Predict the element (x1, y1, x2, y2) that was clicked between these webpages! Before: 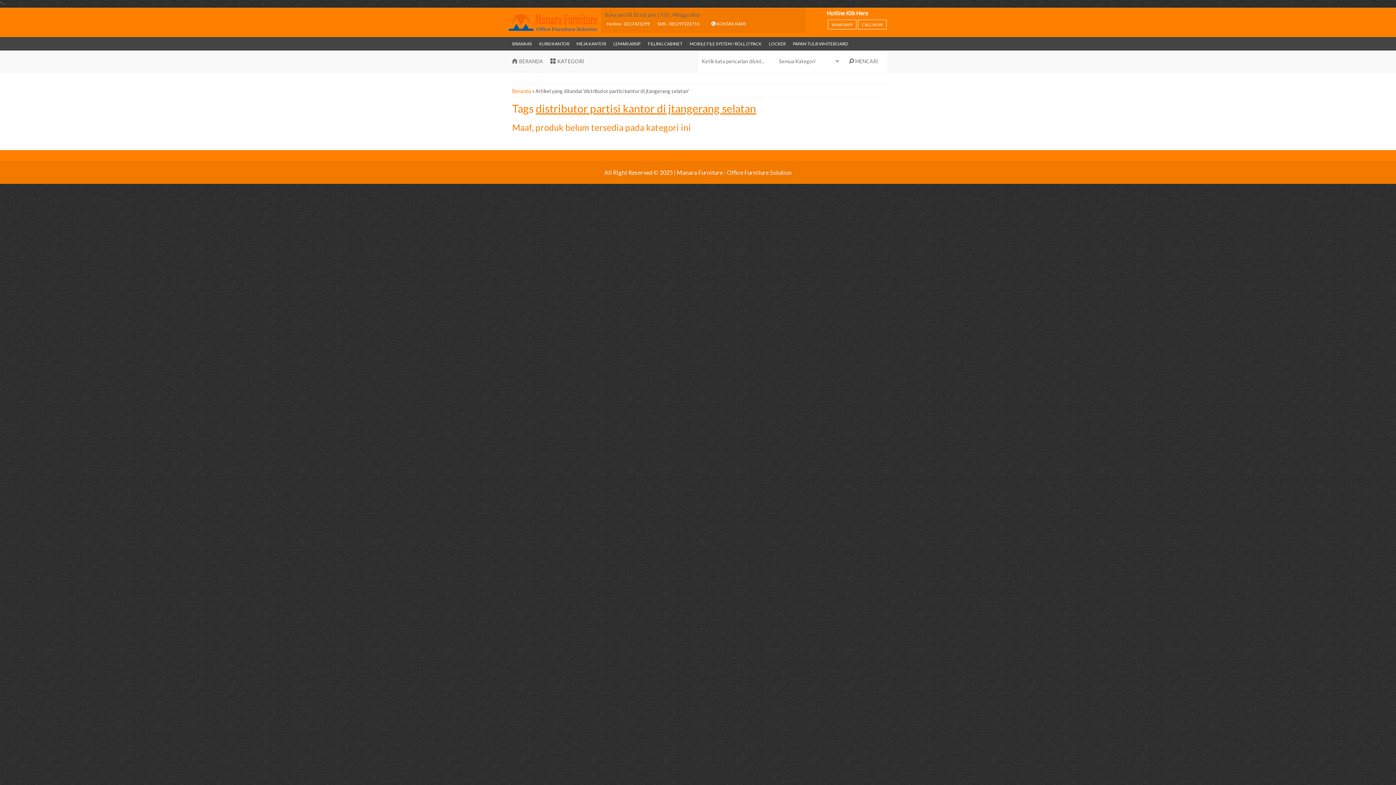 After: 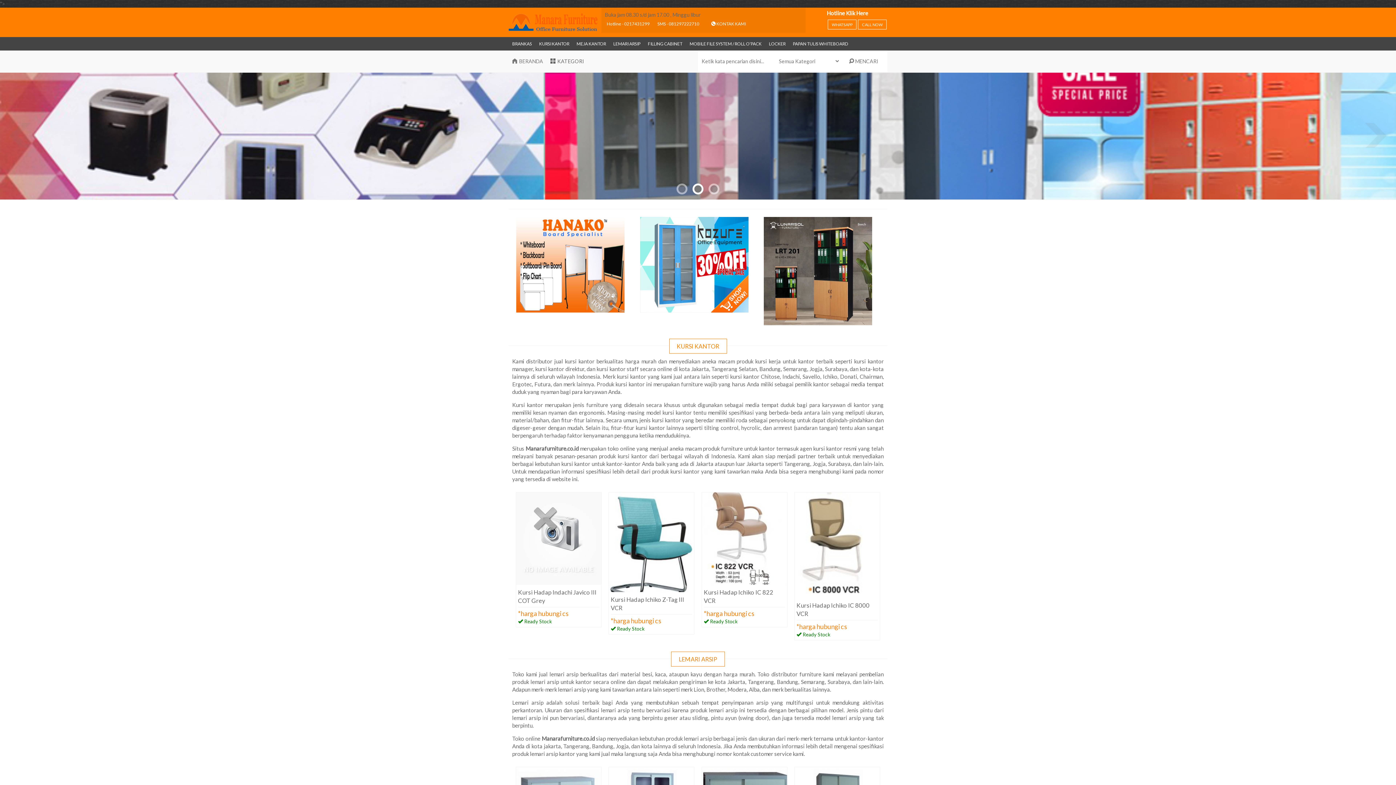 Action: bbox: (512, 88, 531, 94) label: Beranda